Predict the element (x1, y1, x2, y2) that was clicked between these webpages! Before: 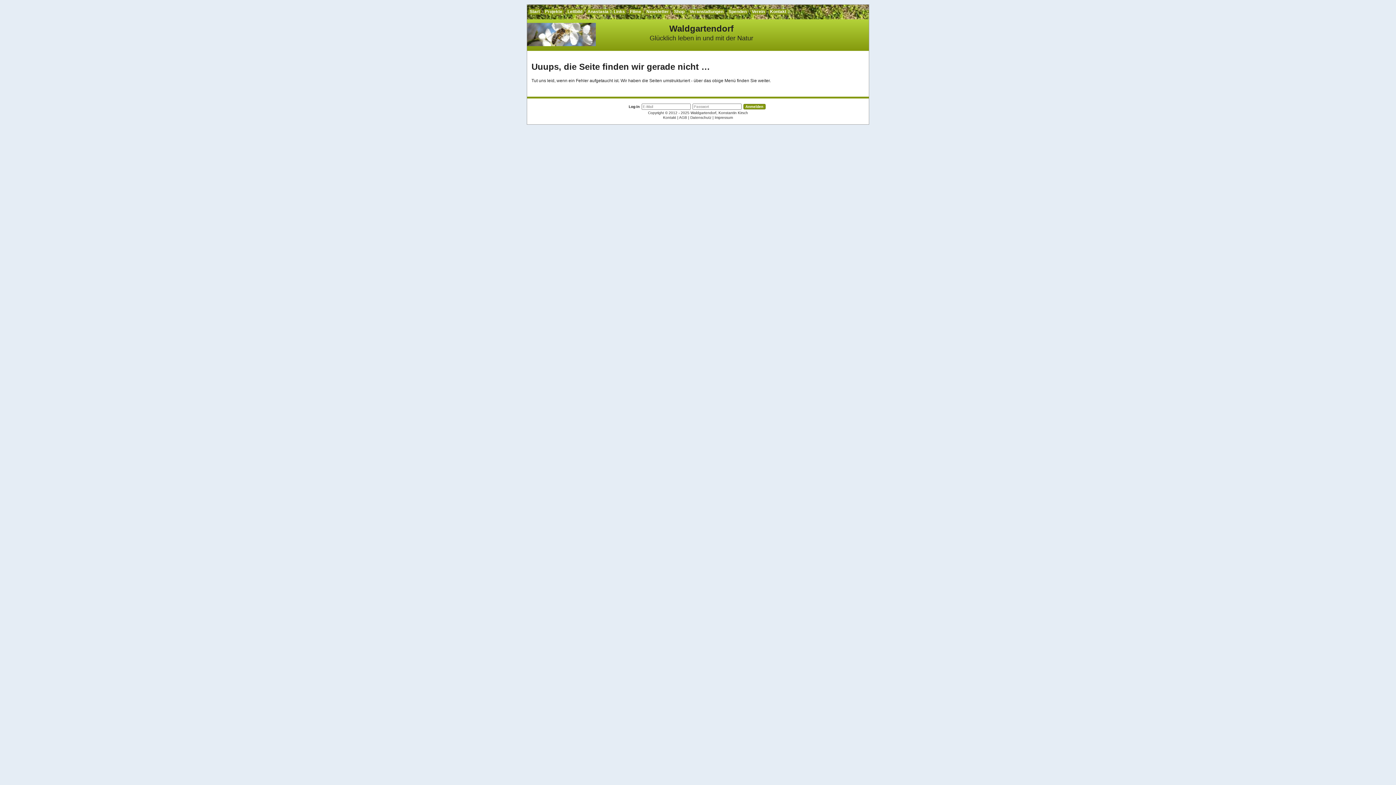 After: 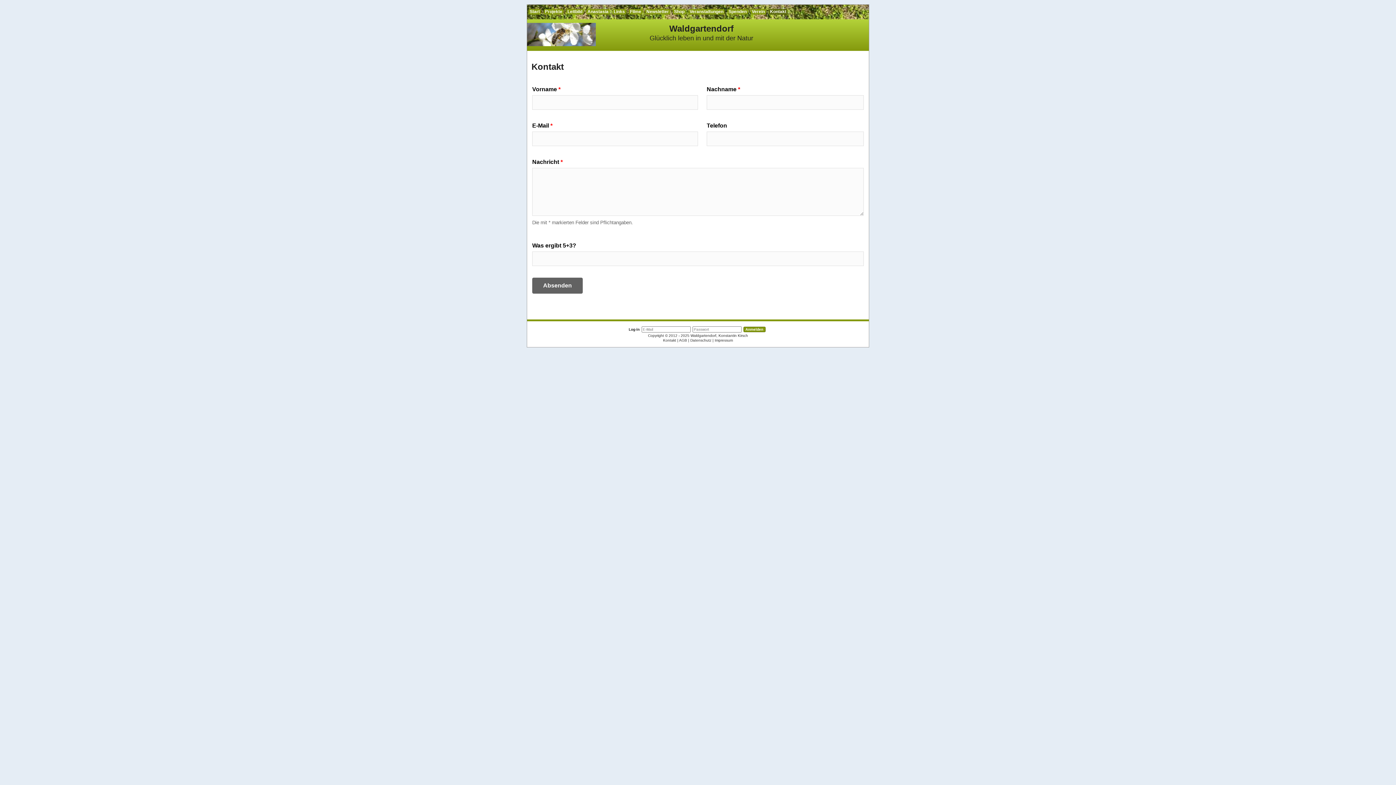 Action: bbox: (663, 115, 676, 119) label: Kontakt